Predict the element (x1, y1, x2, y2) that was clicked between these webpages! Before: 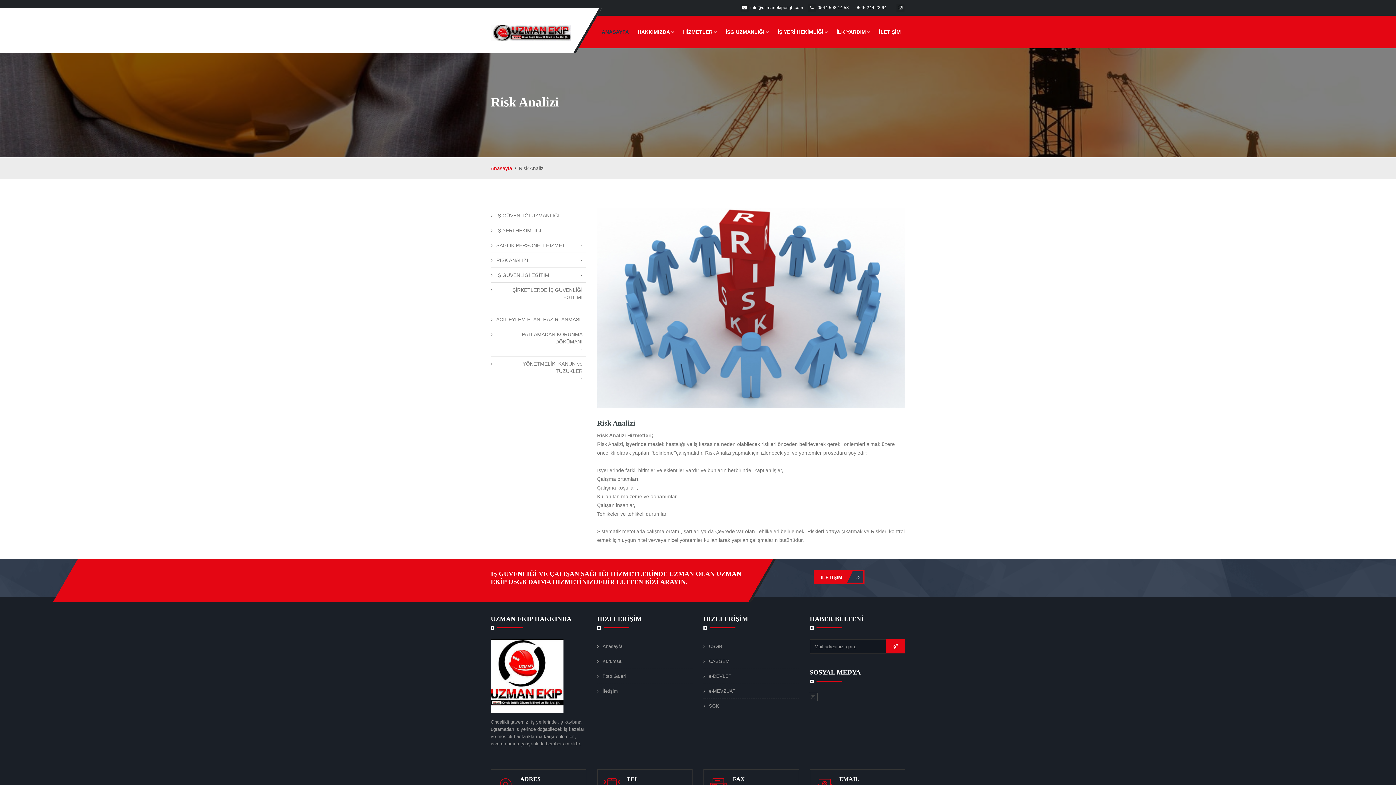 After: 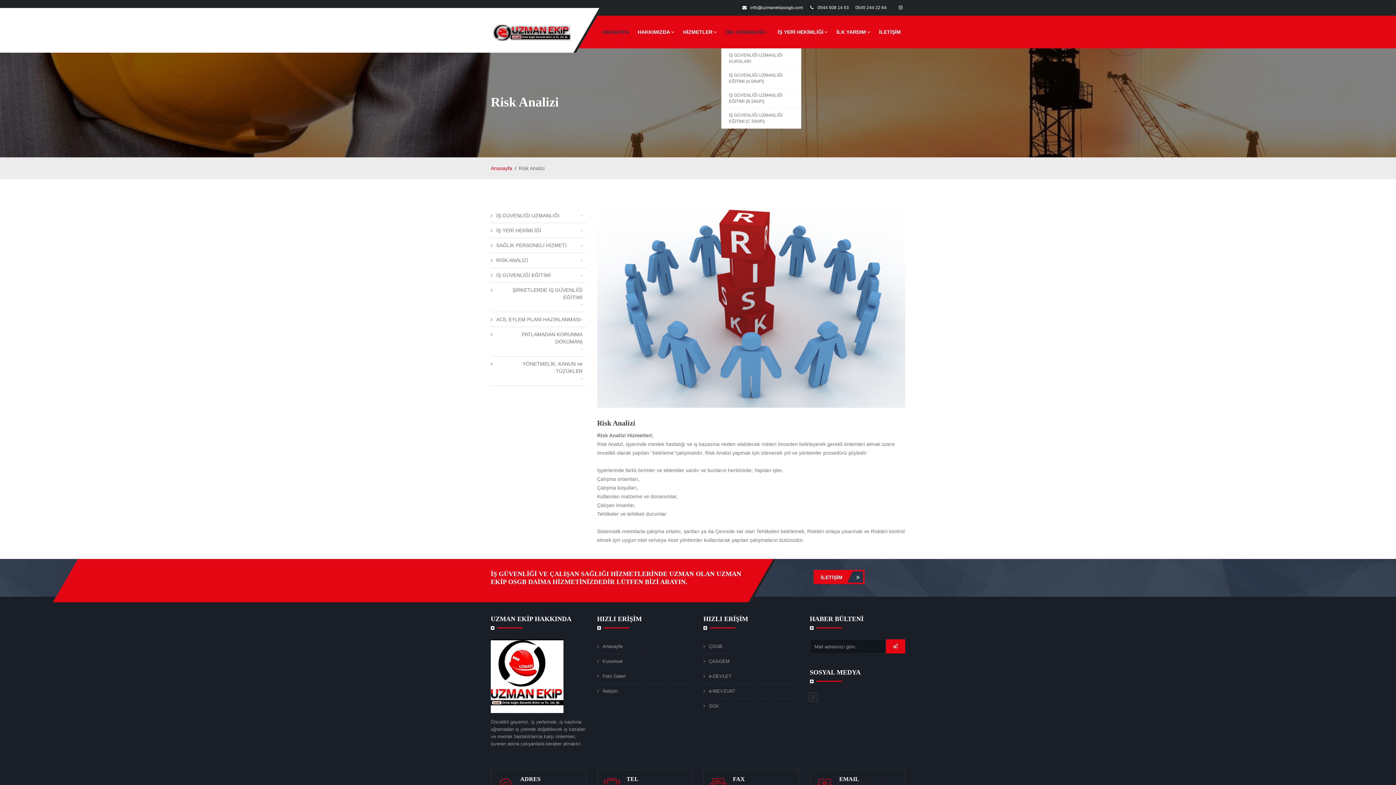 Action: label: İSG UZMANLIĞI bbox: (721, 15, 773, 48)